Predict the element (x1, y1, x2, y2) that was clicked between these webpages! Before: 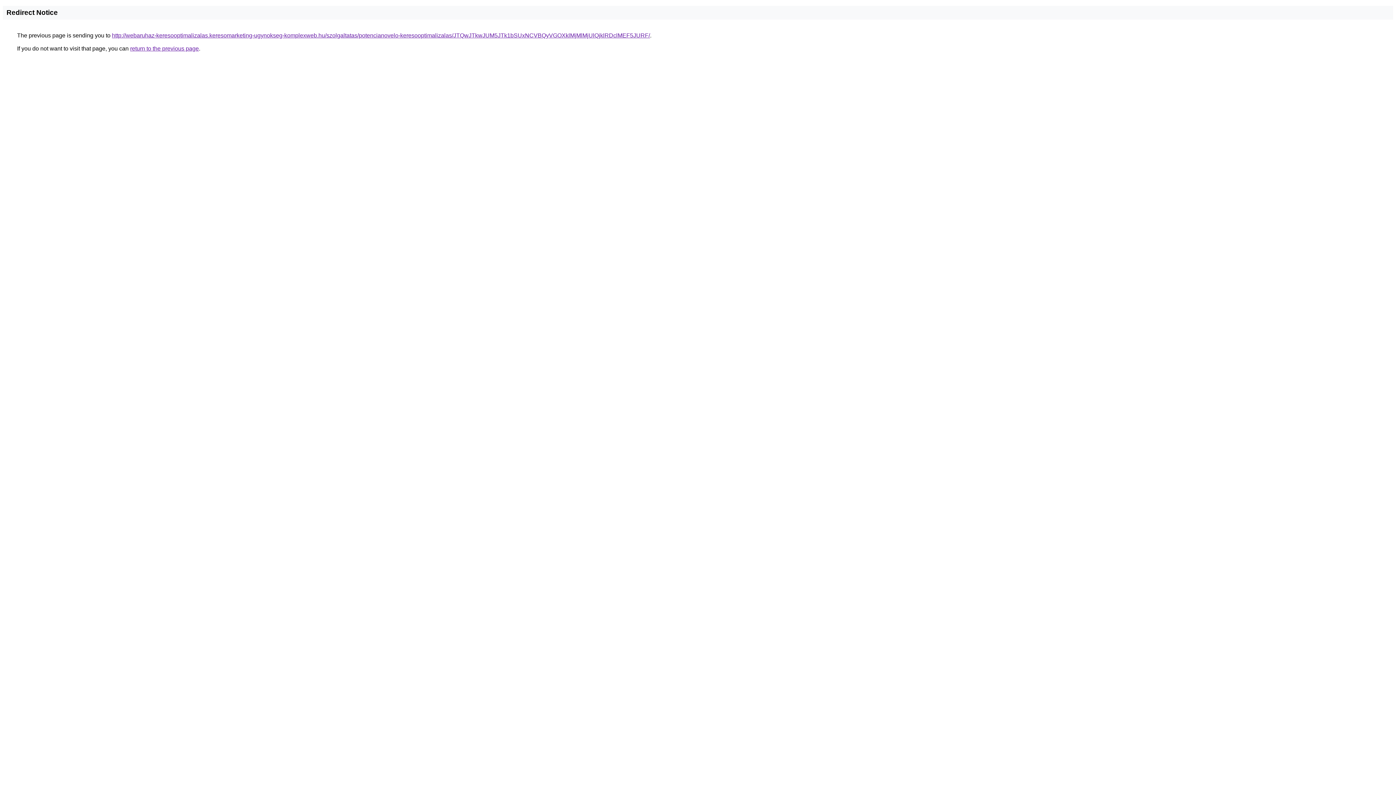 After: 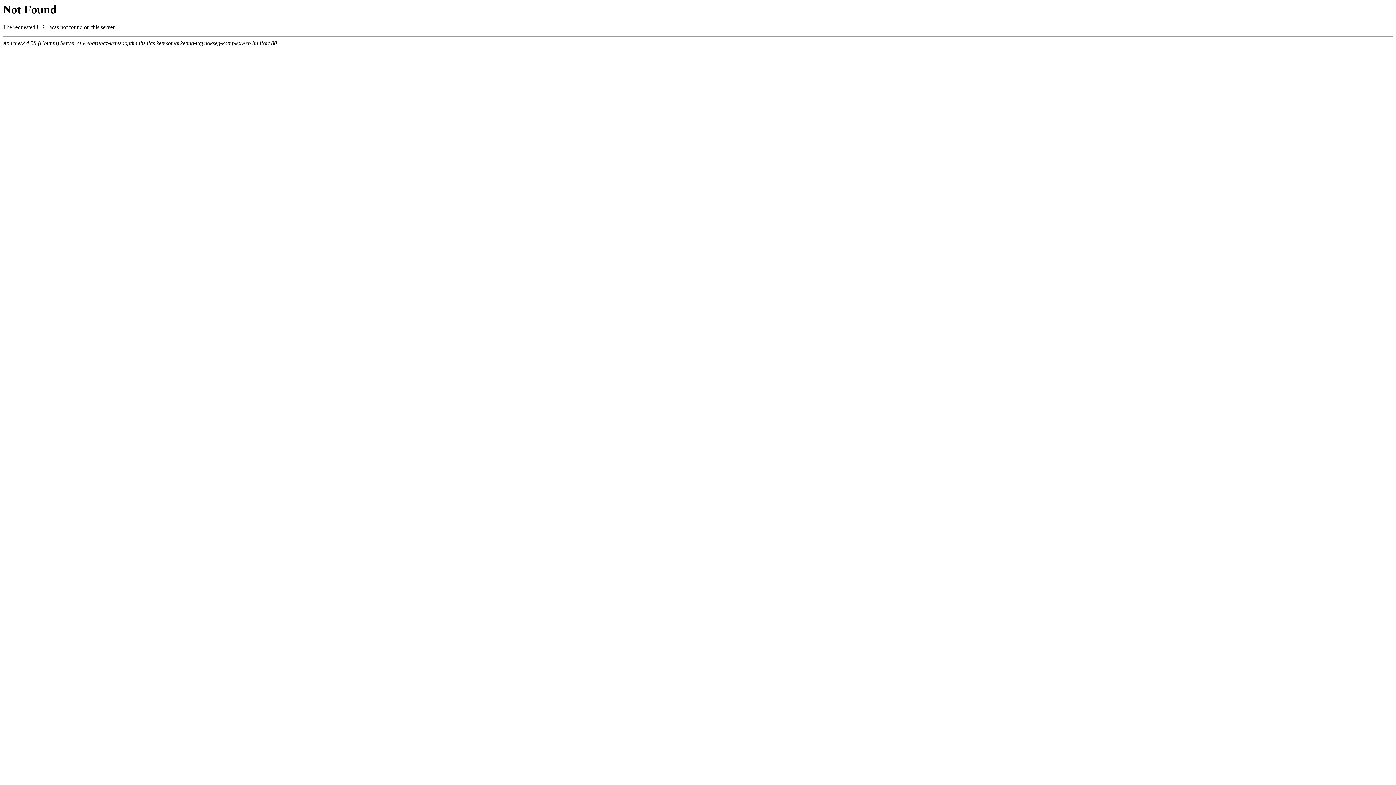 Action: label: http://webaruhaz-keresooptimalizalas.keresomarketing-ugynokseg-komplexweb.hu/szolgaltatas/potencianovelo-keresooptimalizalas/JTQwJTkwJUM5JTk1bSUxNCVBQyVGOXklMjMlMjUlQjklRDclMEF5JURF/ bbox: (112, 32, 650, 38)